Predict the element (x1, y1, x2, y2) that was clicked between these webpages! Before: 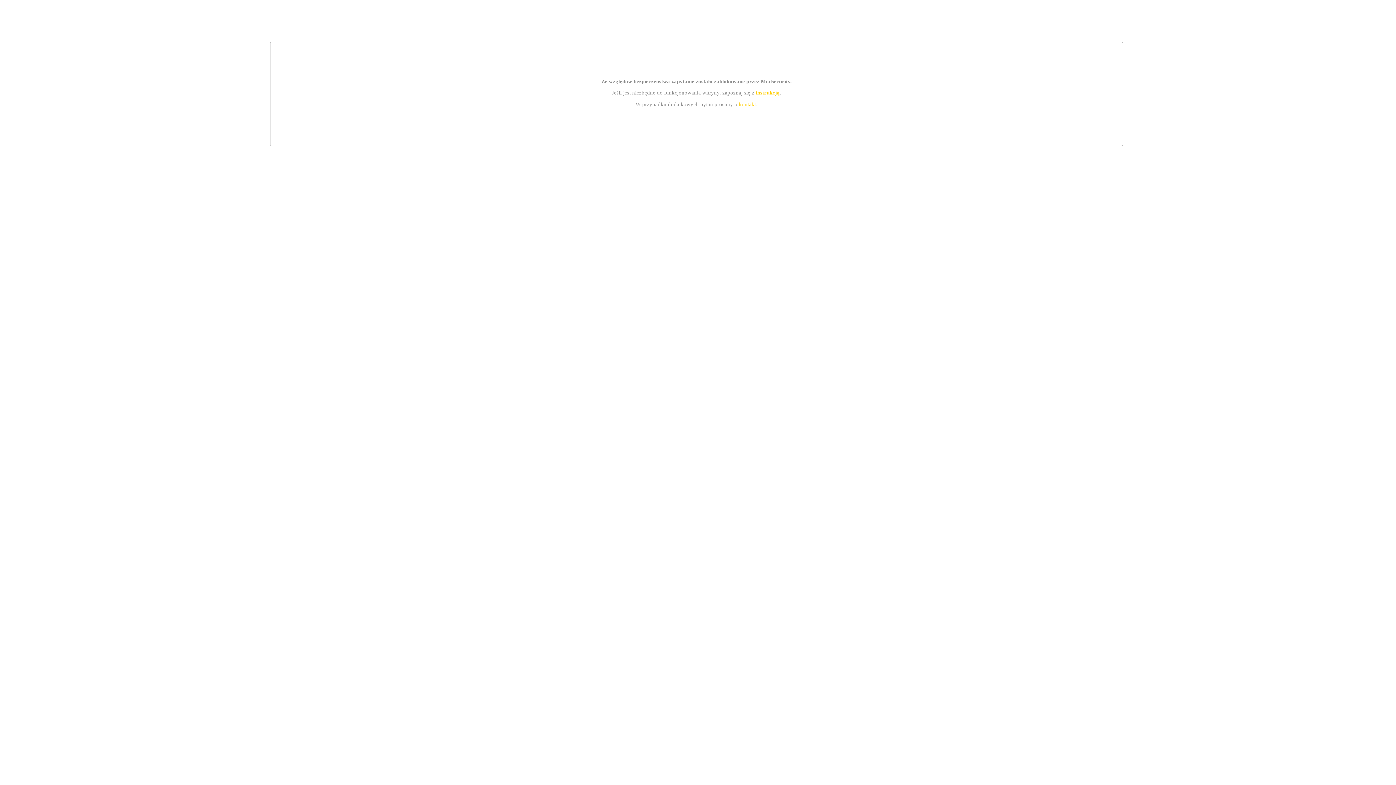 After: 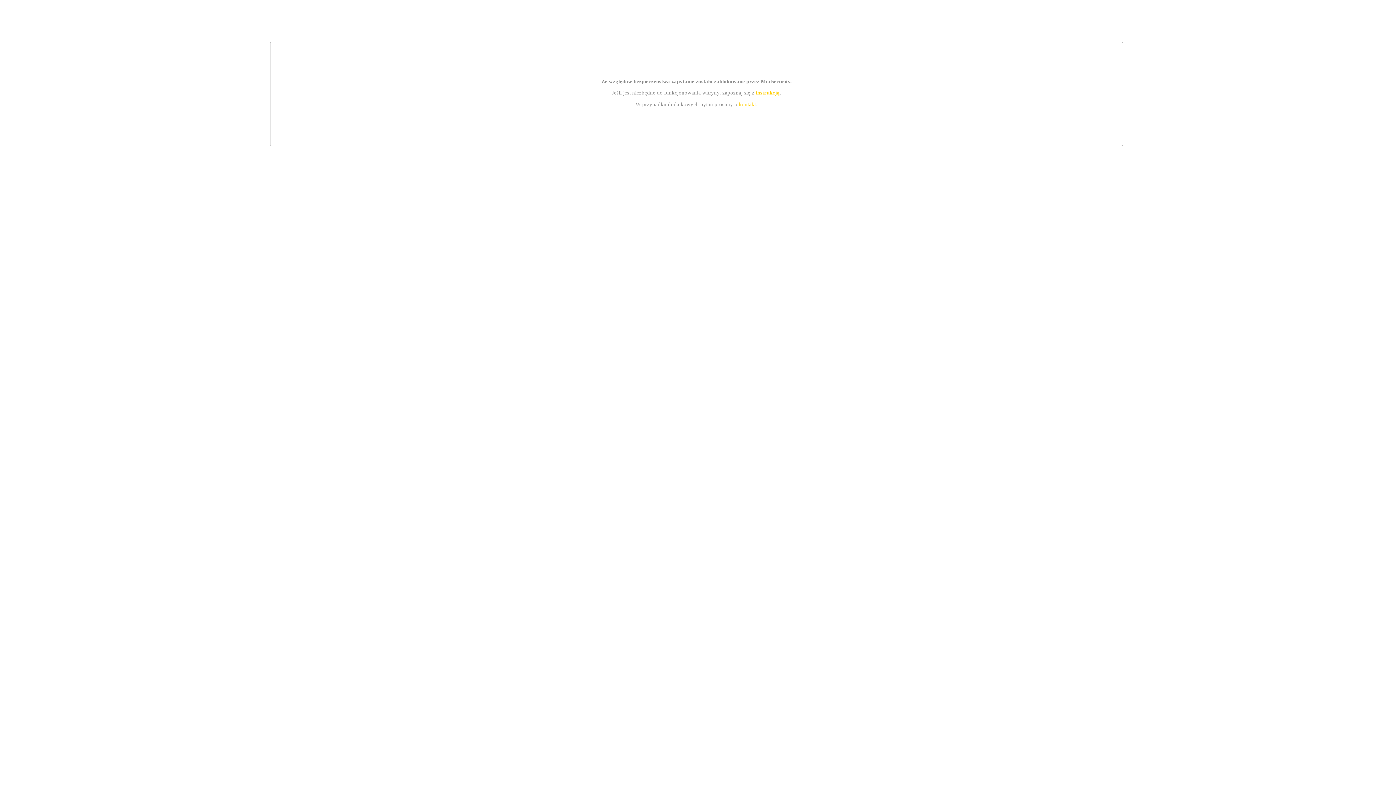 Action: bbox: (739, 101, 756, 107) label: kontakt